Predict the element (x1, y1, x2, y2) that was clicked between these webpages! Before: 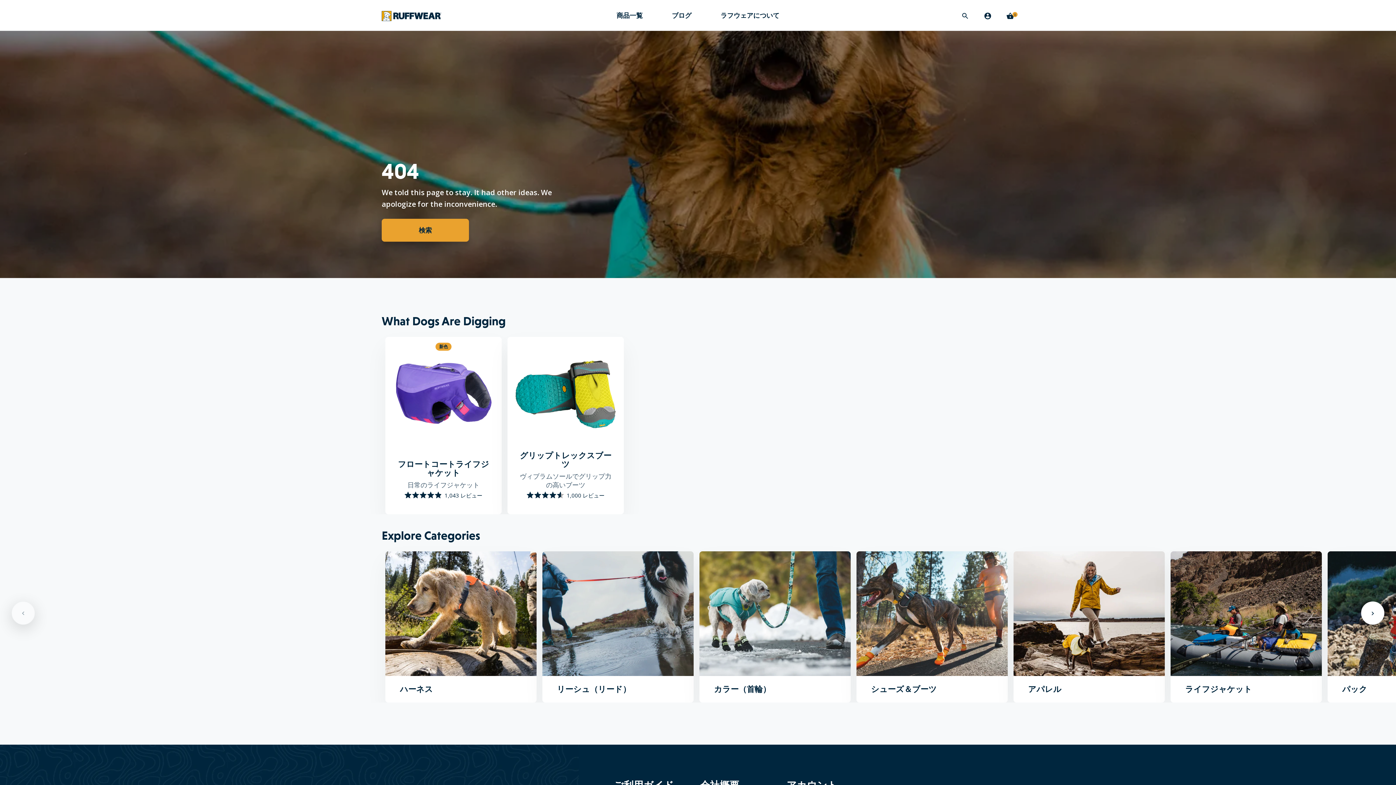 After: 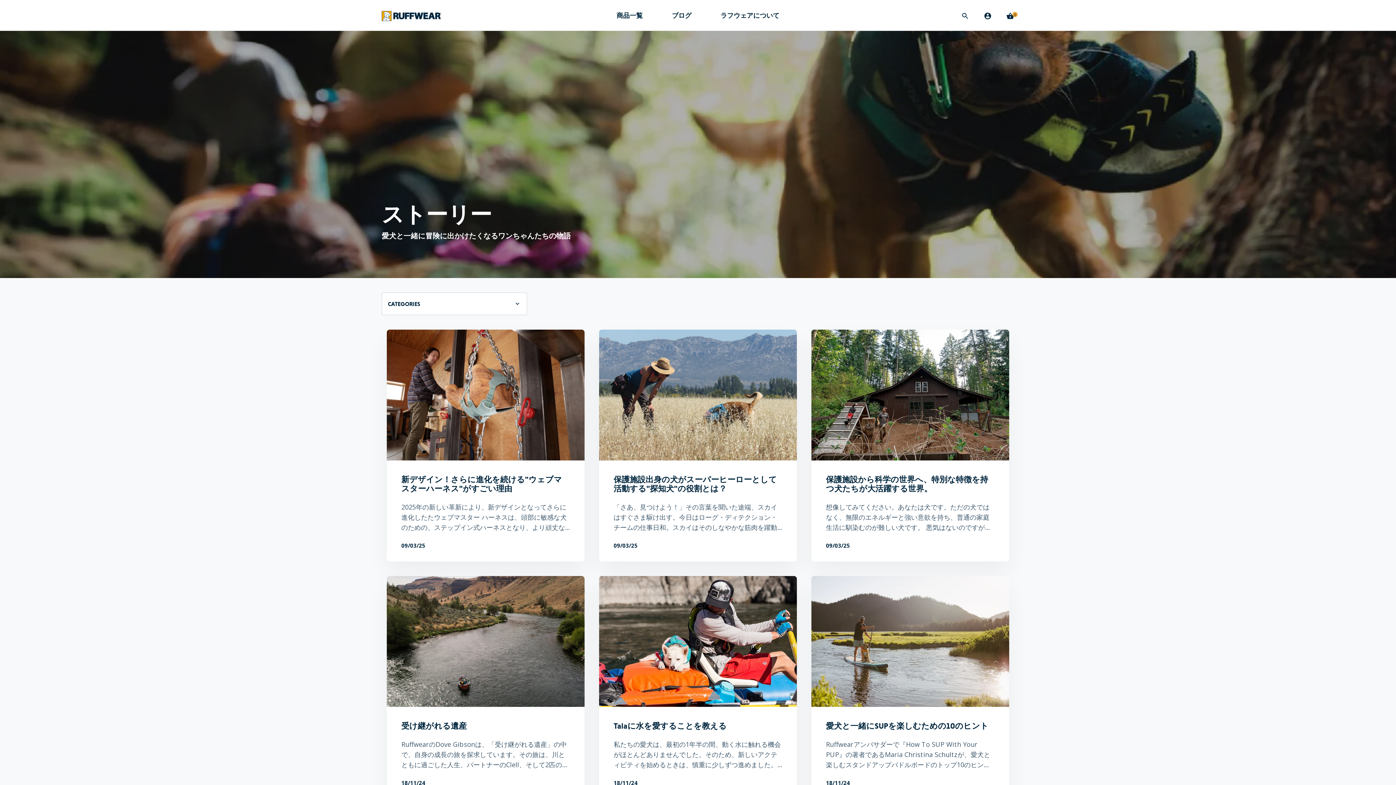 Action: label: 案内する ブログ bbox: (672, 11, 691, 19)